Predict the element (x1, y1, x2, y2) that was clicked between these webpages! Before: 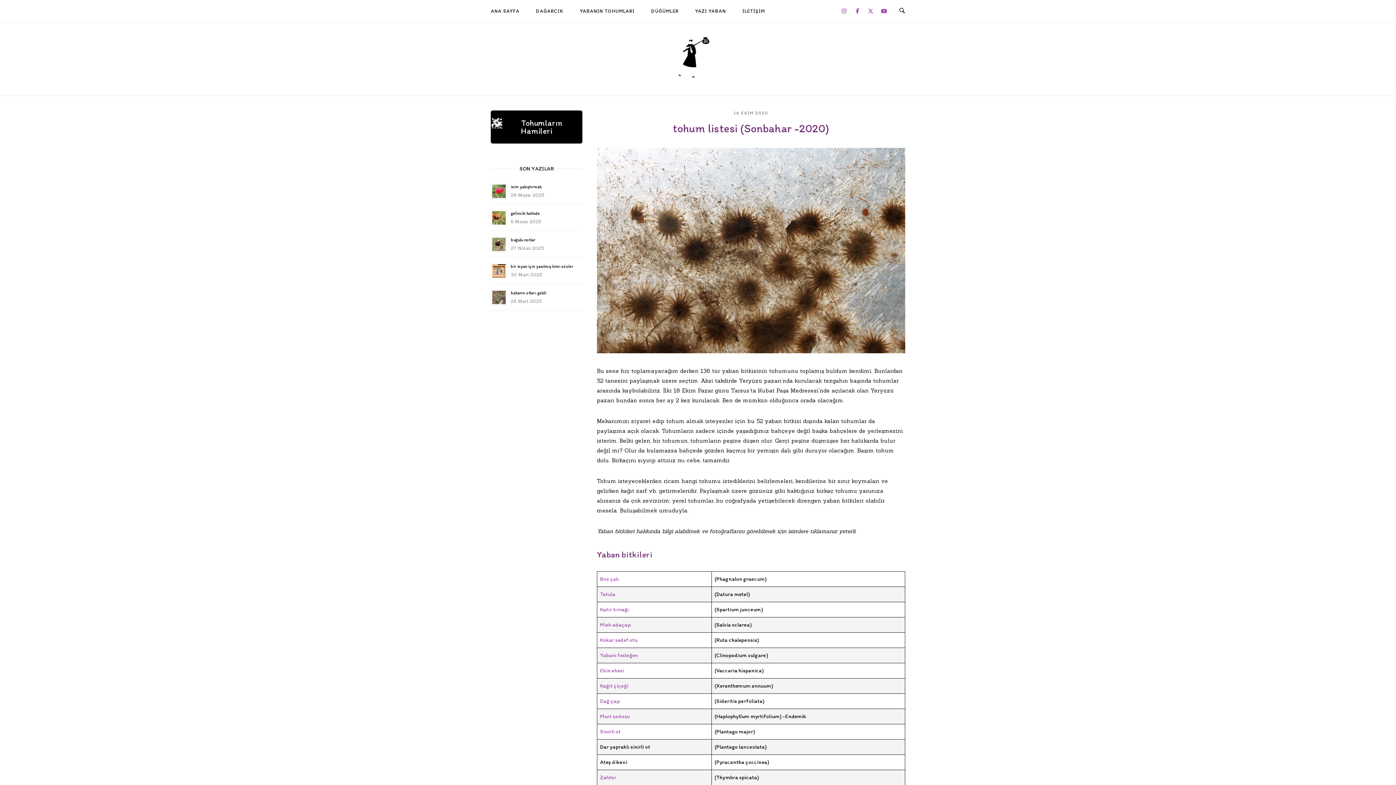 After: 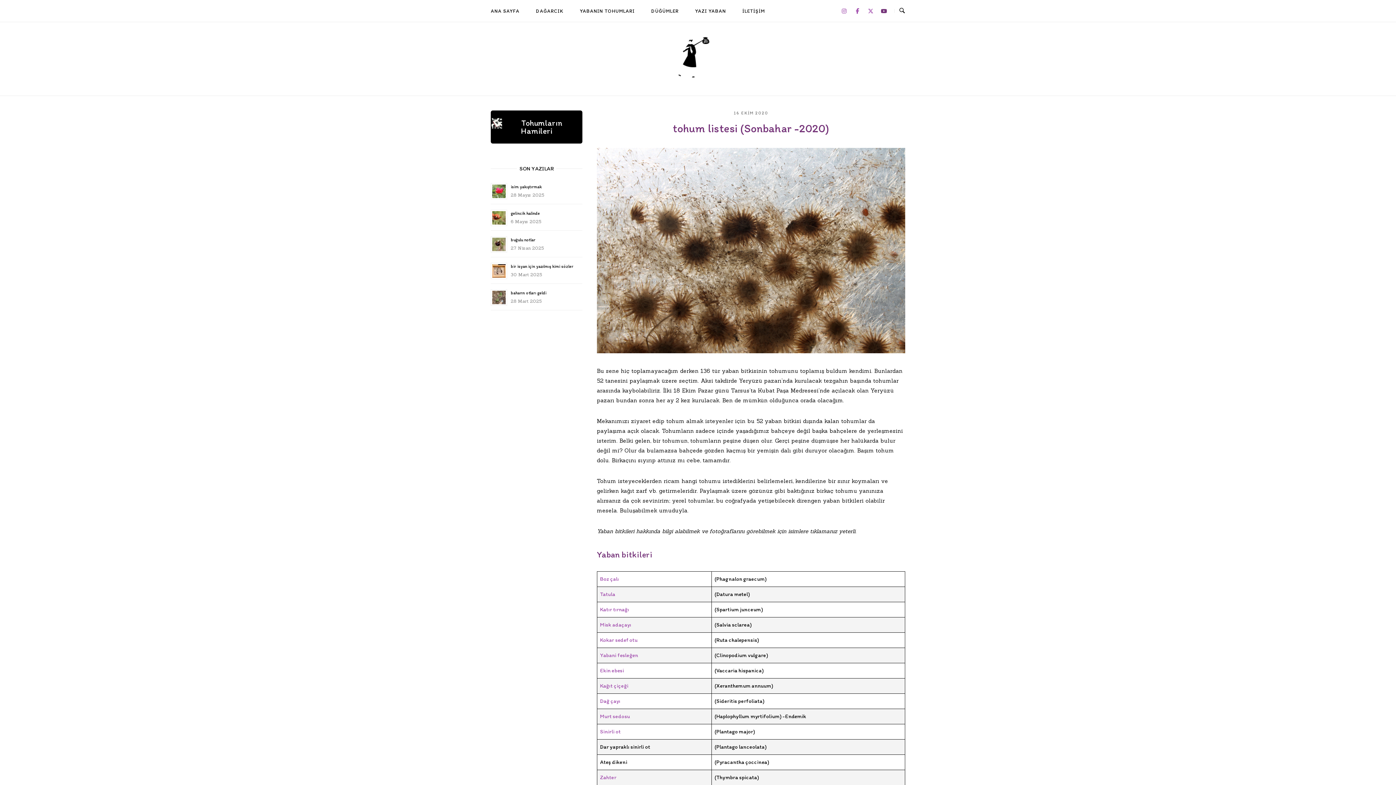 Action: bbox: (878, 5, 889, 16) label: Yazı yaban on Youtube